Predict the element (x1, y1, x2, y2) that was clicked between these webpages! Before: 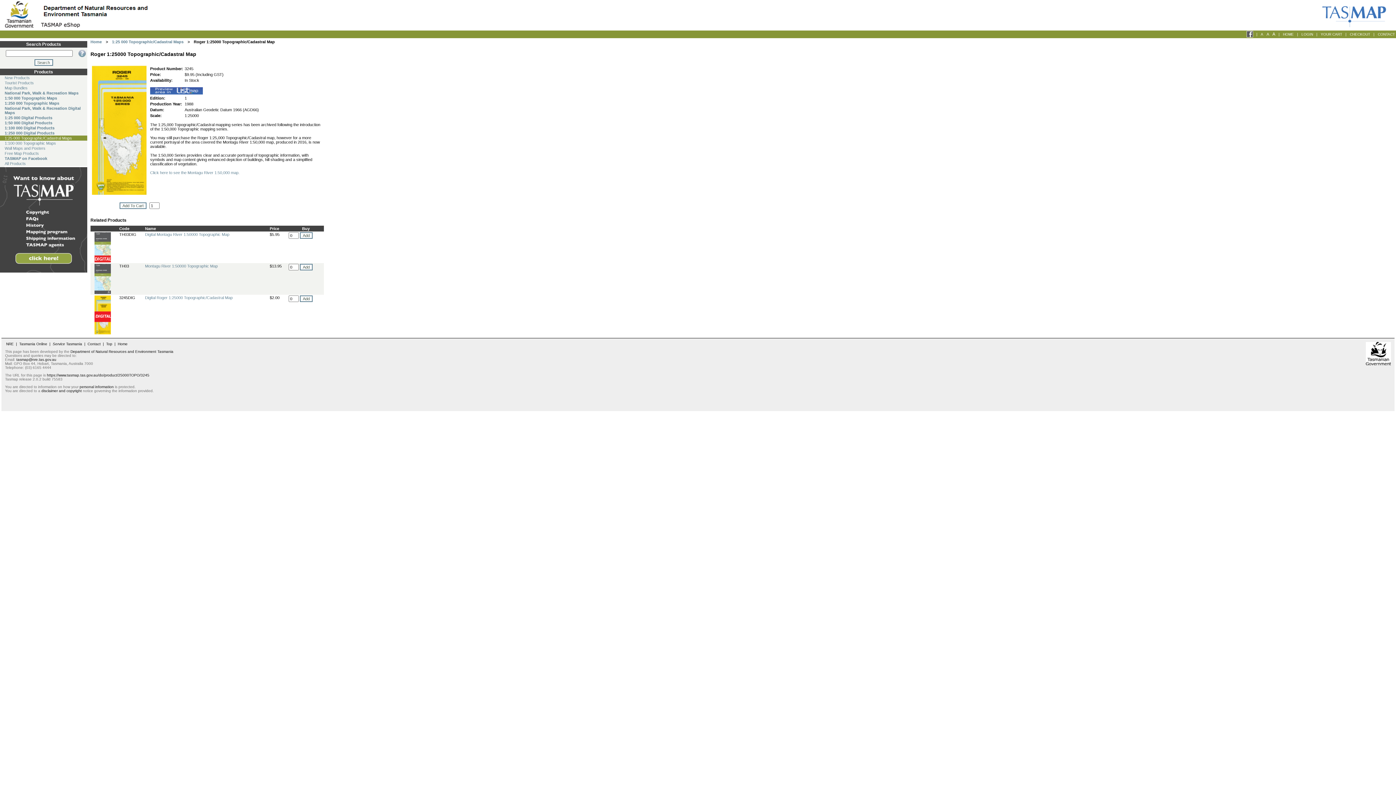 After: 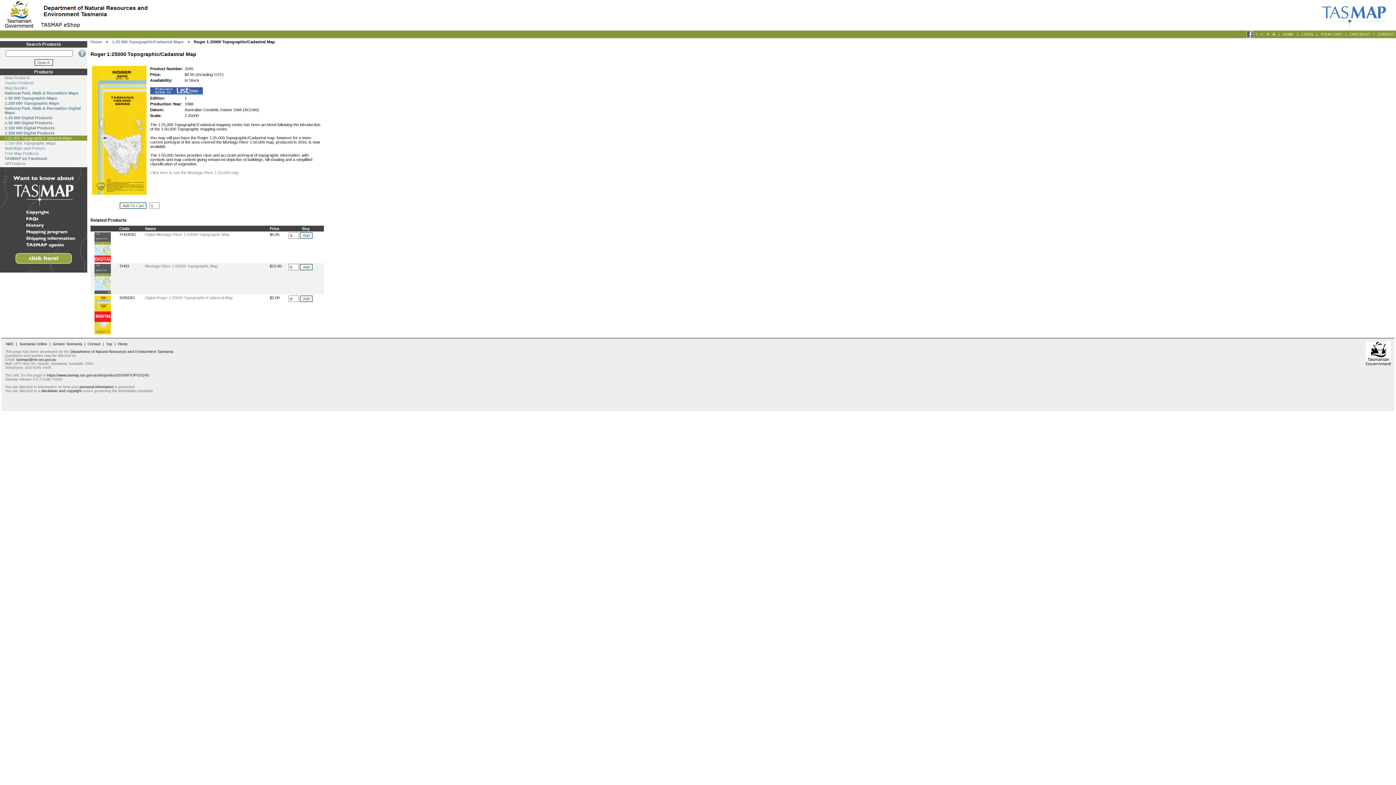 Action: bbox: (1261, 32, 1263, 36) label: A